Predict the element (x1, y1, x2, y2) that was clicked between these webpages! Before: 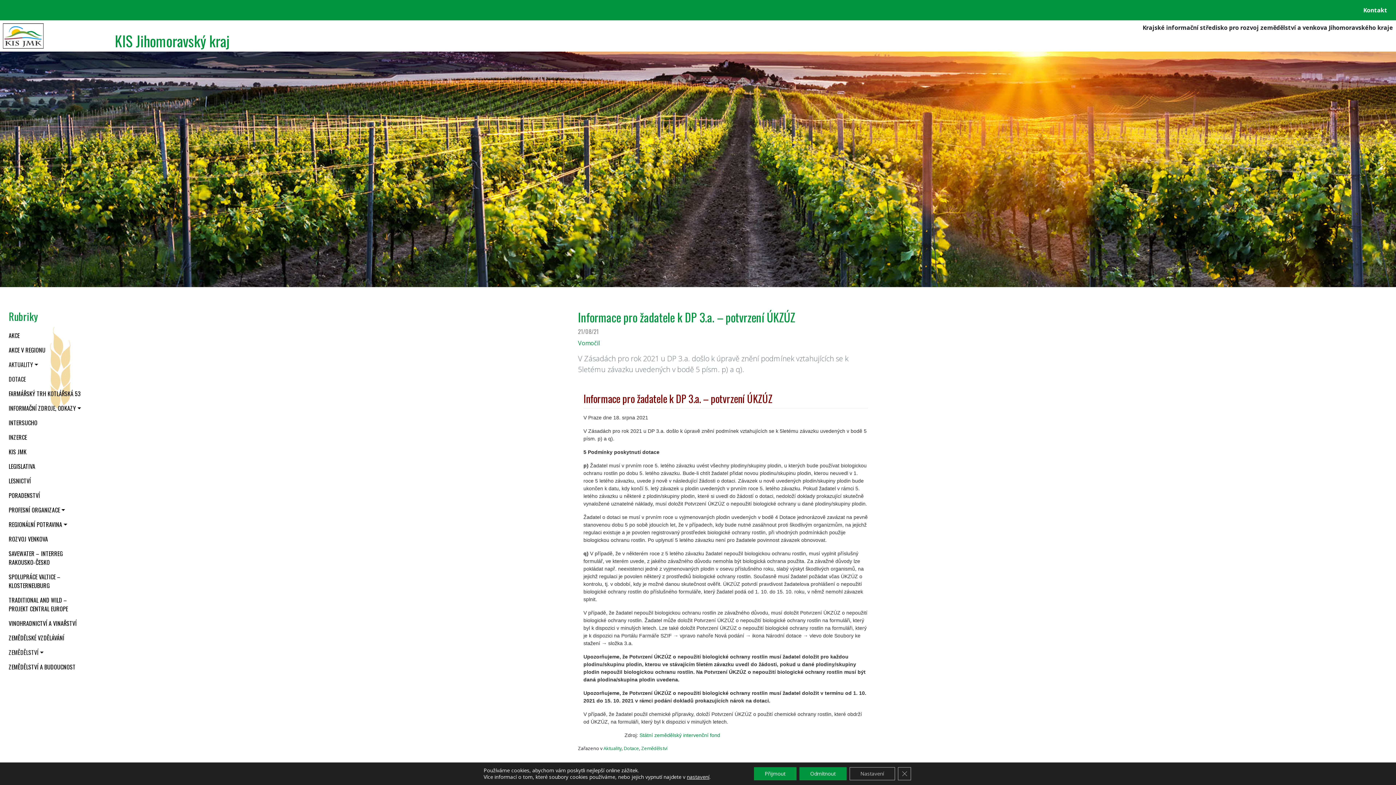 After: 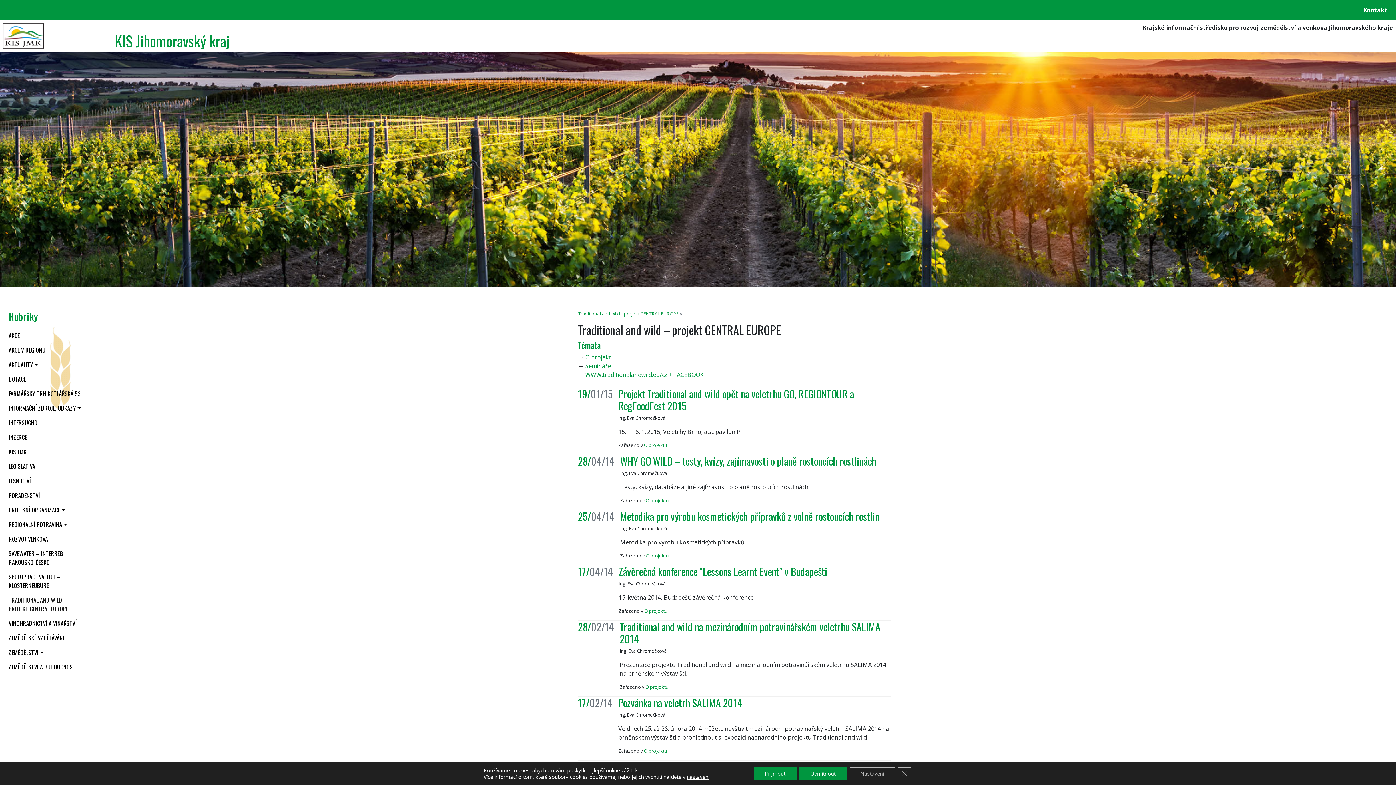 Action: label: TRADITIONAL AND WILD – PROJEKT CENTRAL EUROPE bbox: (5, 593, 83, 616)